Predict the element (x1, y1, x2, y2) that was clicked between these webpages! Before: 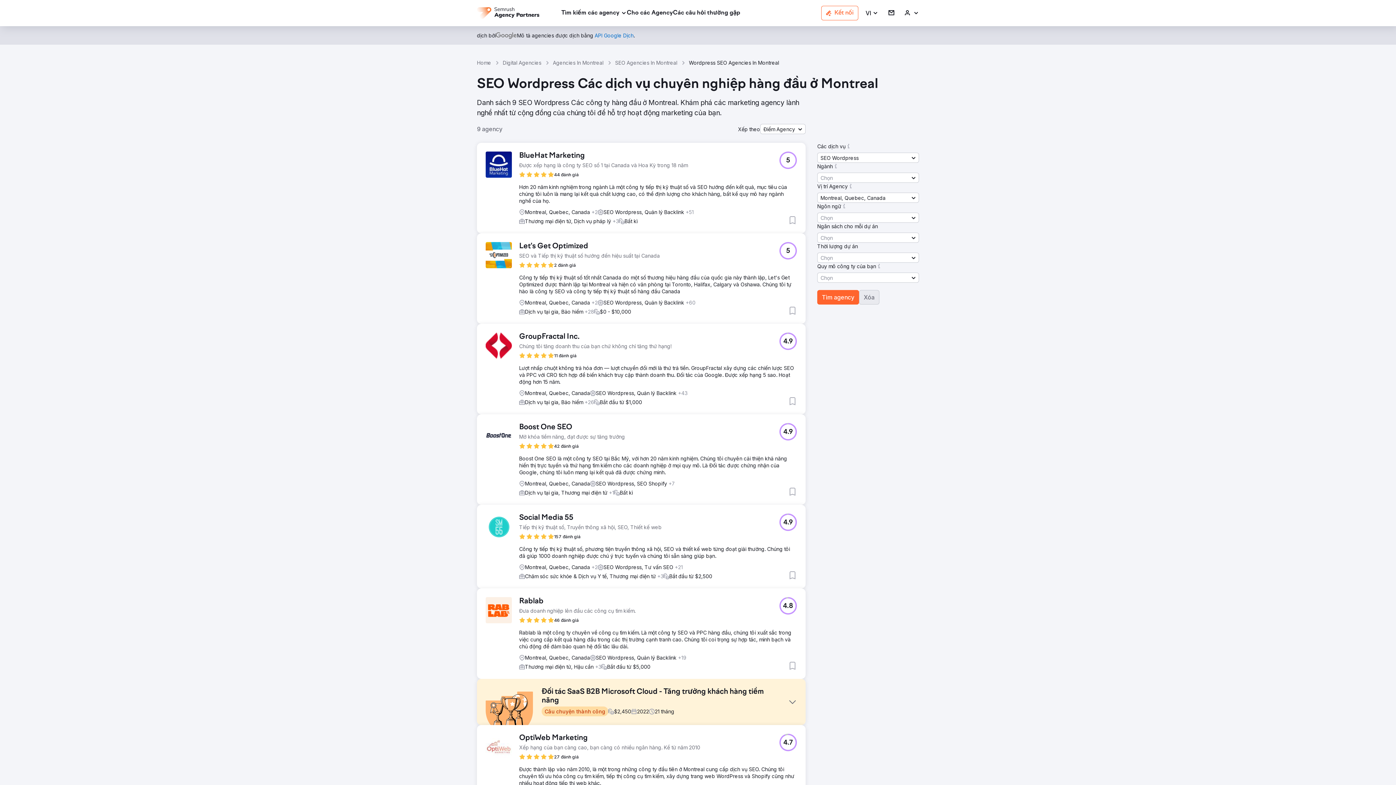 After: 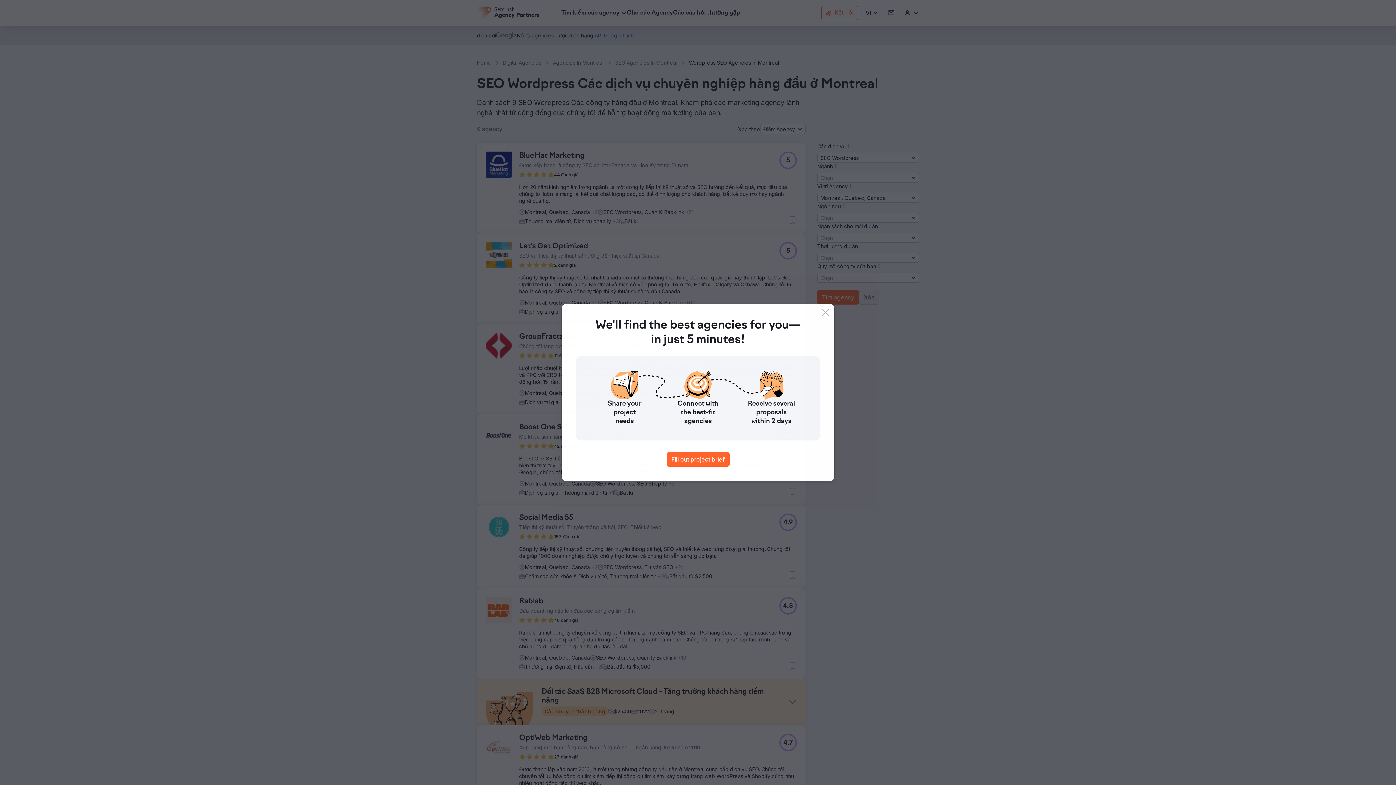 Action: bbox: (496, 32, 517, 38)